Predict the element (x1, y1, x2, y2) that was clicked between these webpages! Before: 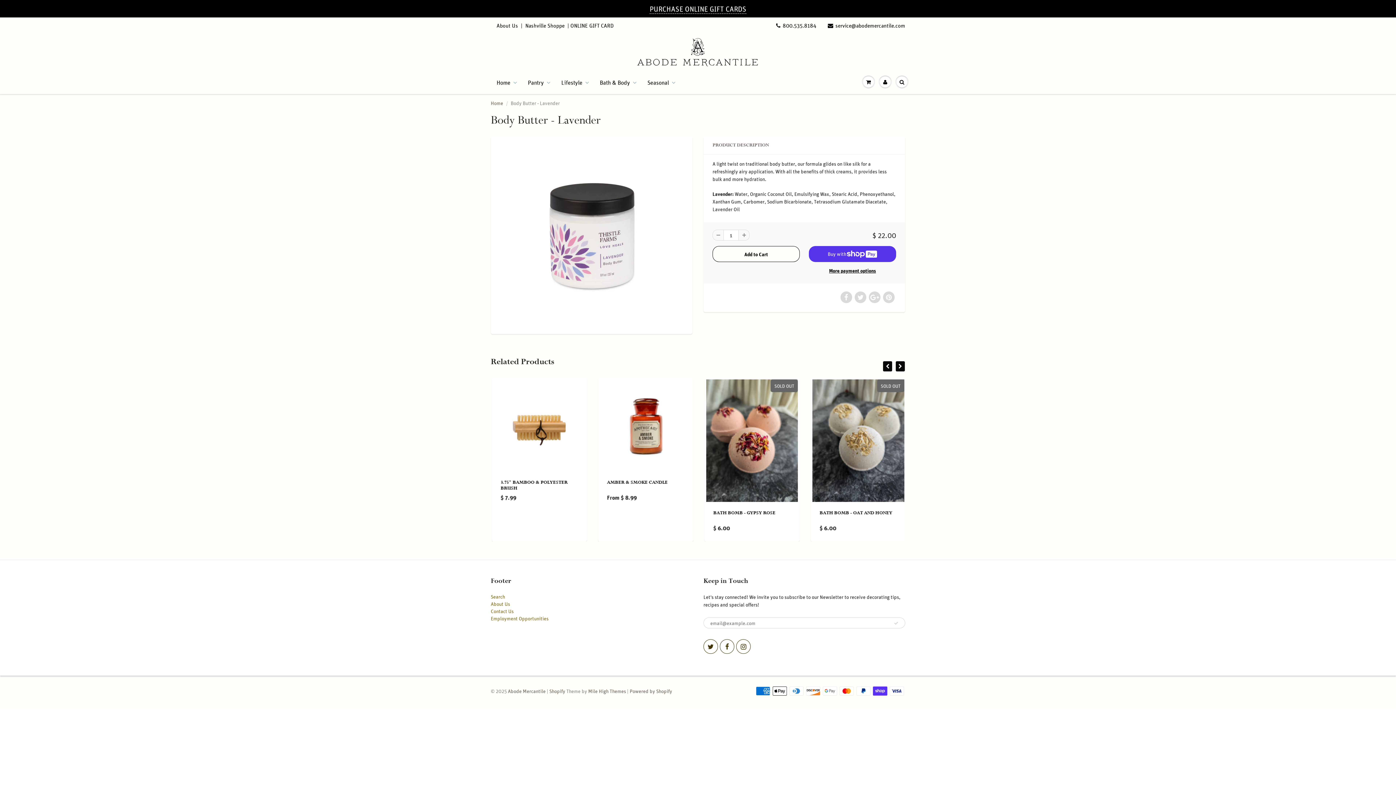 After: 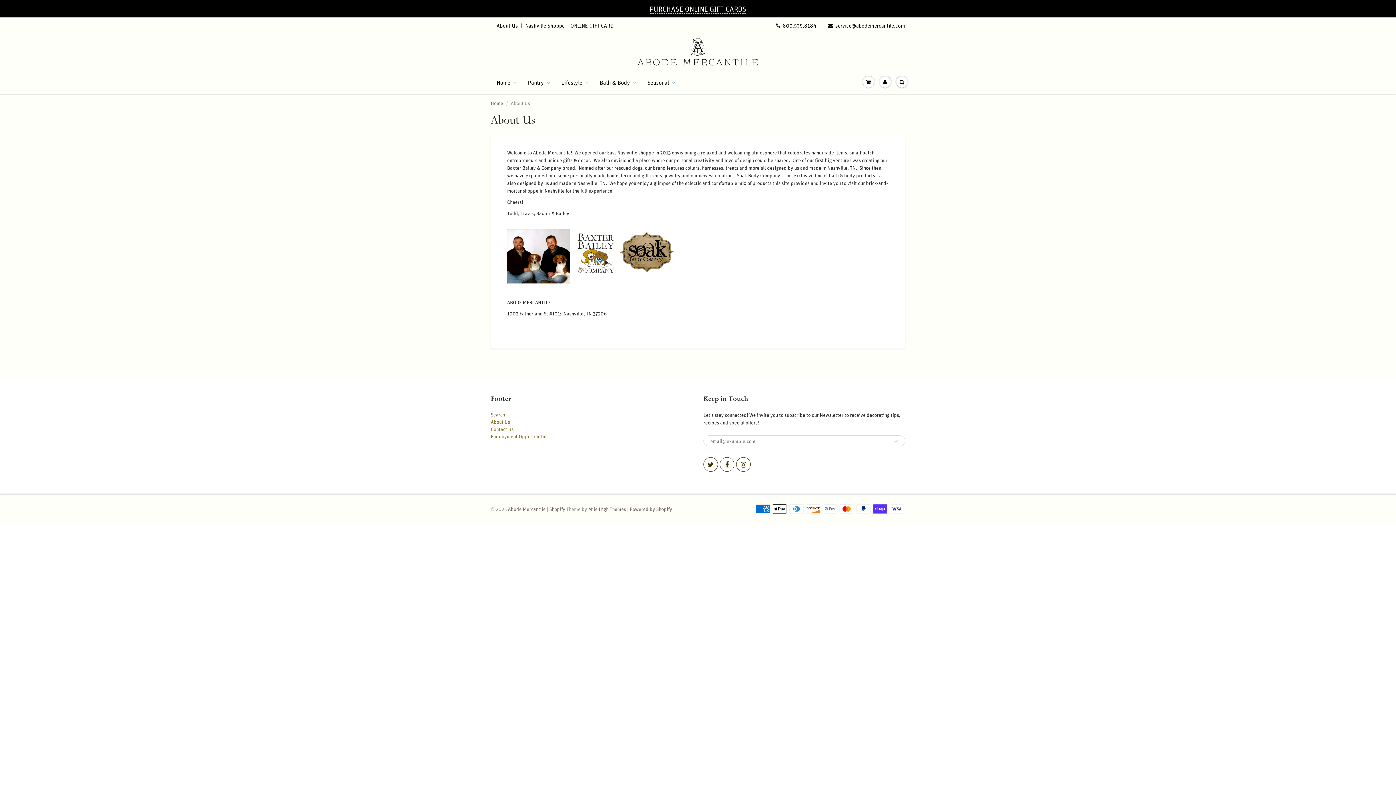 Action: bbox: (490, 600, 510, 607) label: About Us